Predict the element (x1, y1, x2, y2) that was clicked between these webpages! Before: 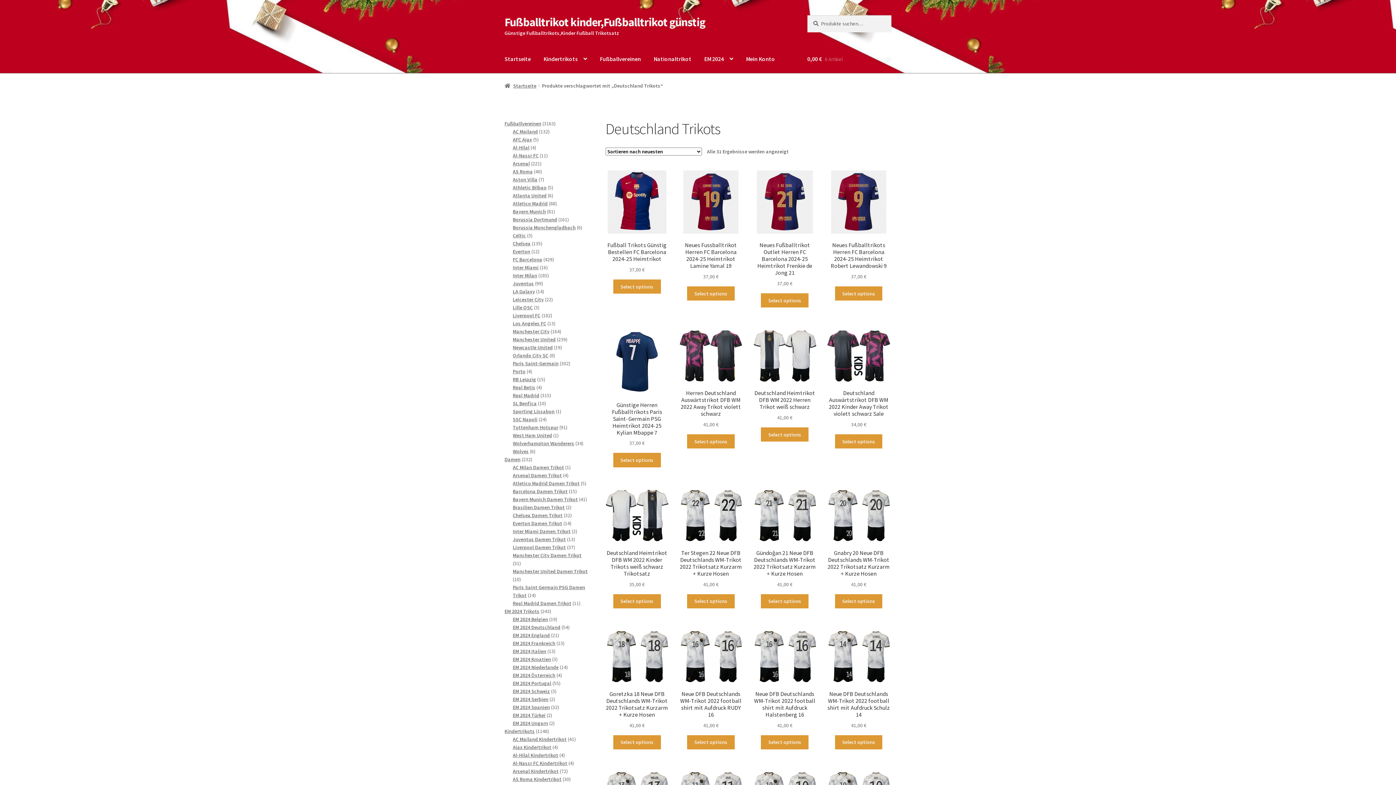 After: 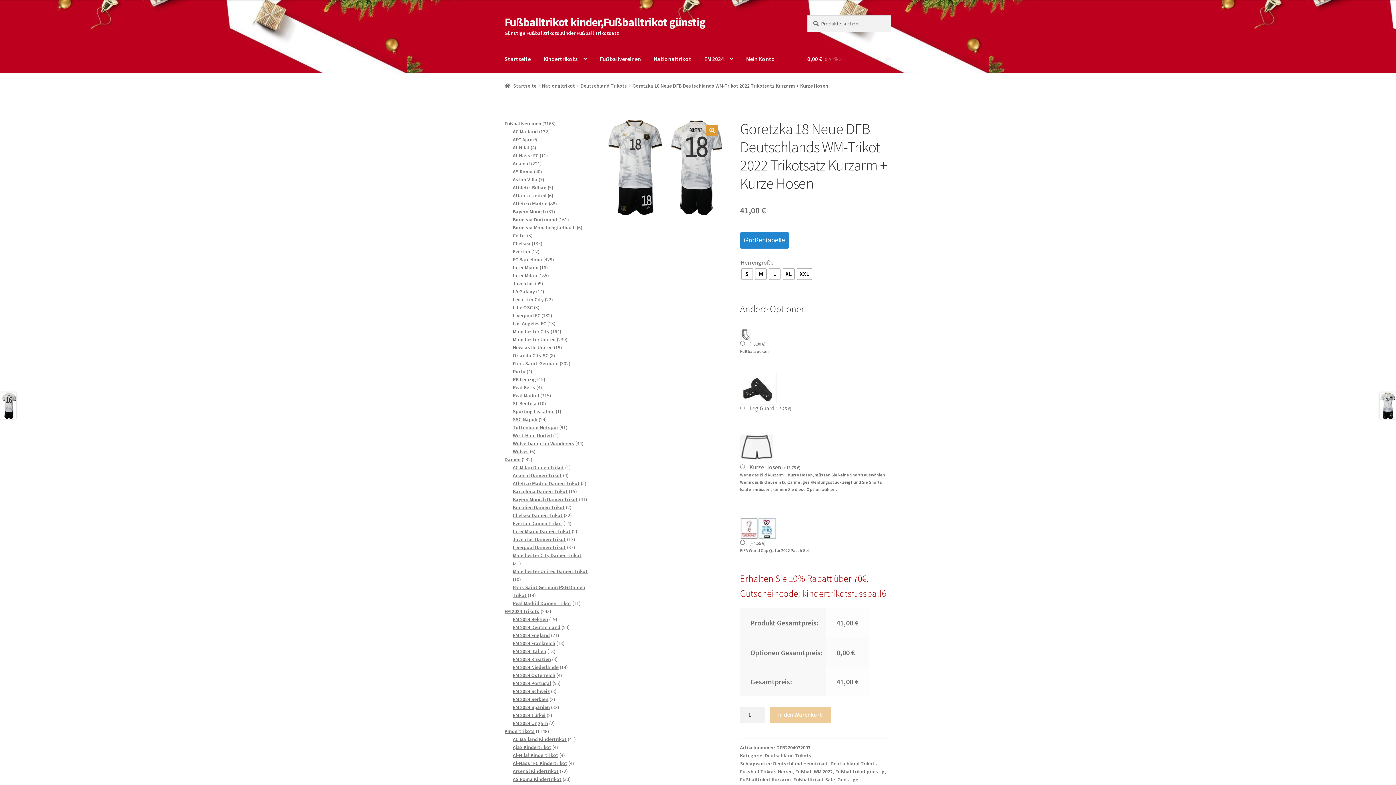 Action: label: Goretzka 18 Neue DFB Deutschlands WM-Trikot 2022 Trikotsatz Kurzarm + Kurze Hosen
41,00 € bbox: (605, 631, 668, 729)